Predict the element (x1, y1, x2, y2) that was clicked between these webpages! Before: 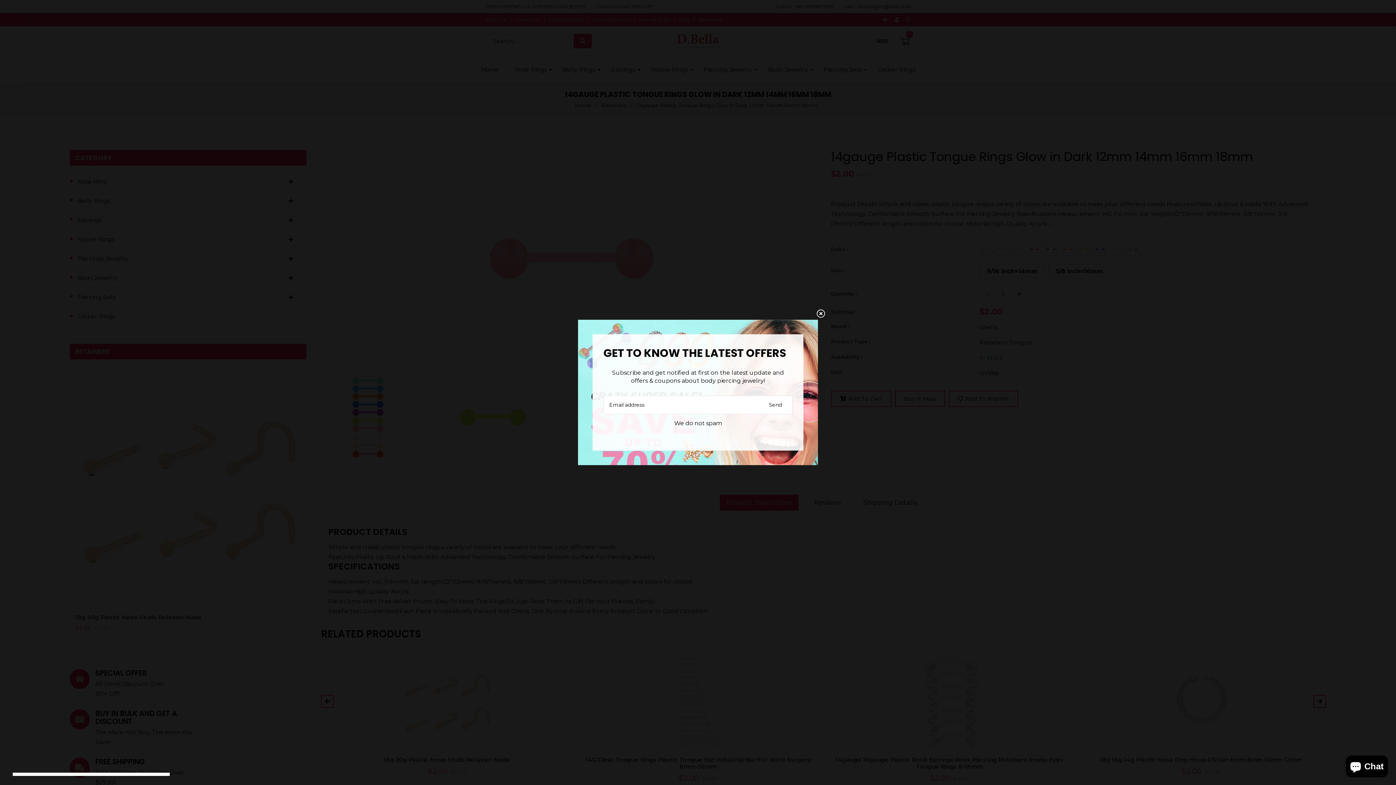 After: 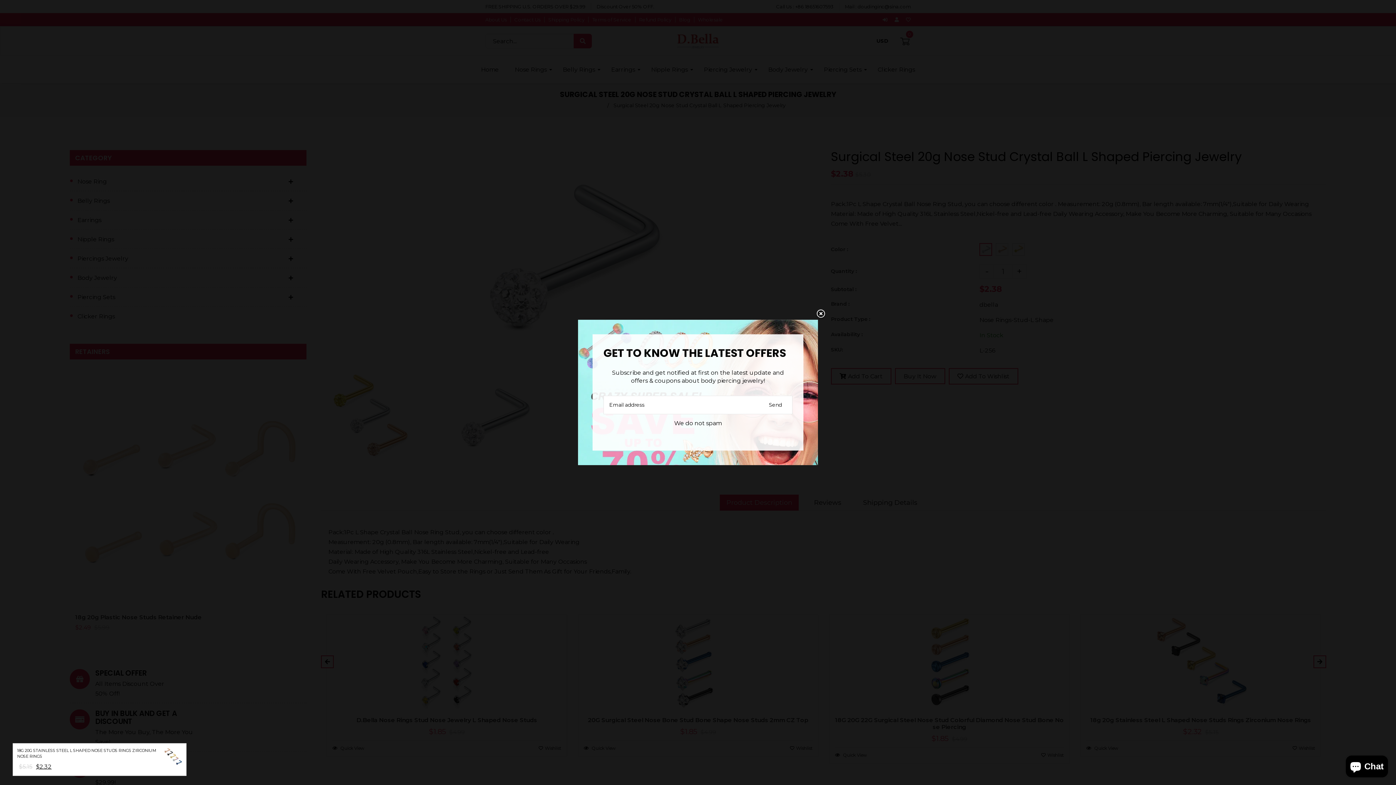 Action: label: 20G SURGICAL STEEL NOSE BONE RINGS TRIPLE DRILL NOSE STUD BONE NOSE PIERCING bbox: (17, 748, 196, 759)